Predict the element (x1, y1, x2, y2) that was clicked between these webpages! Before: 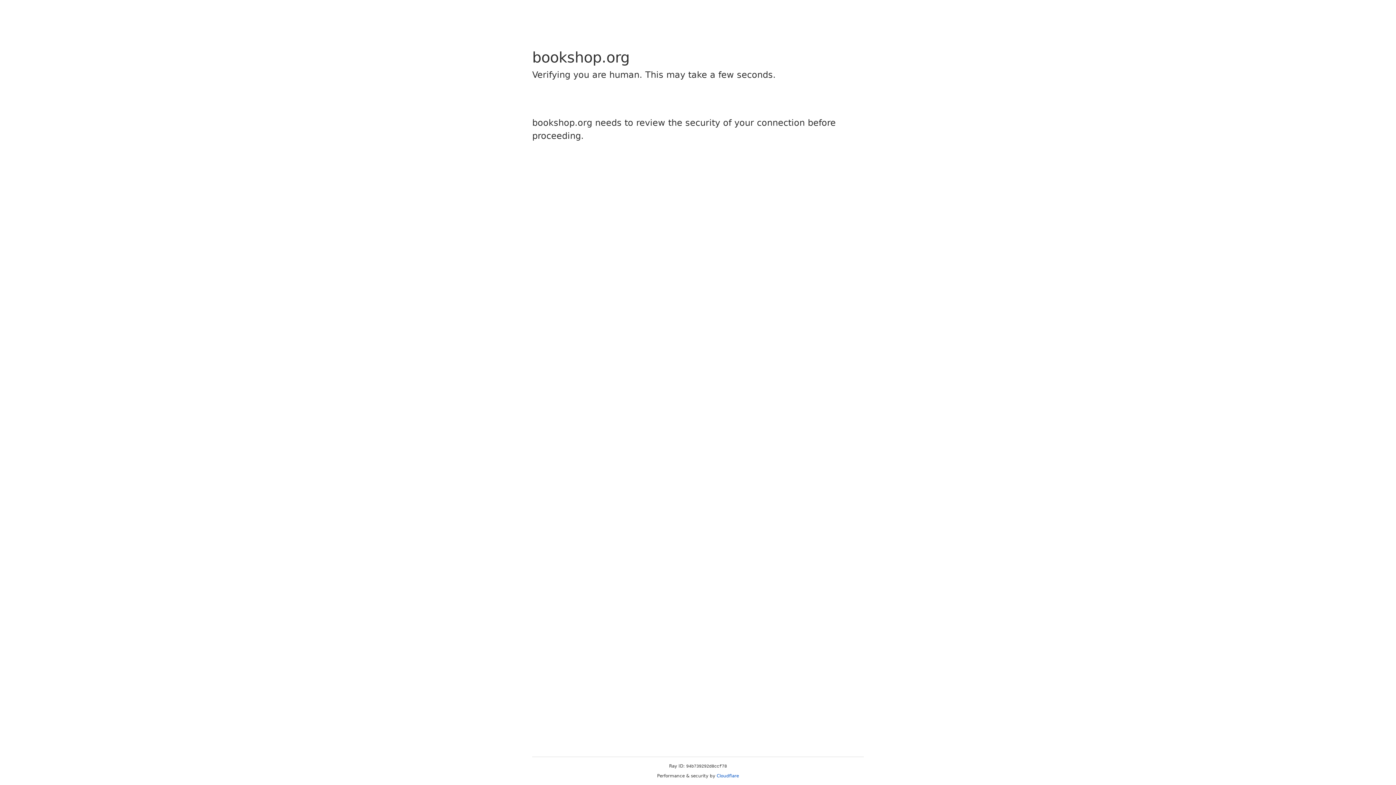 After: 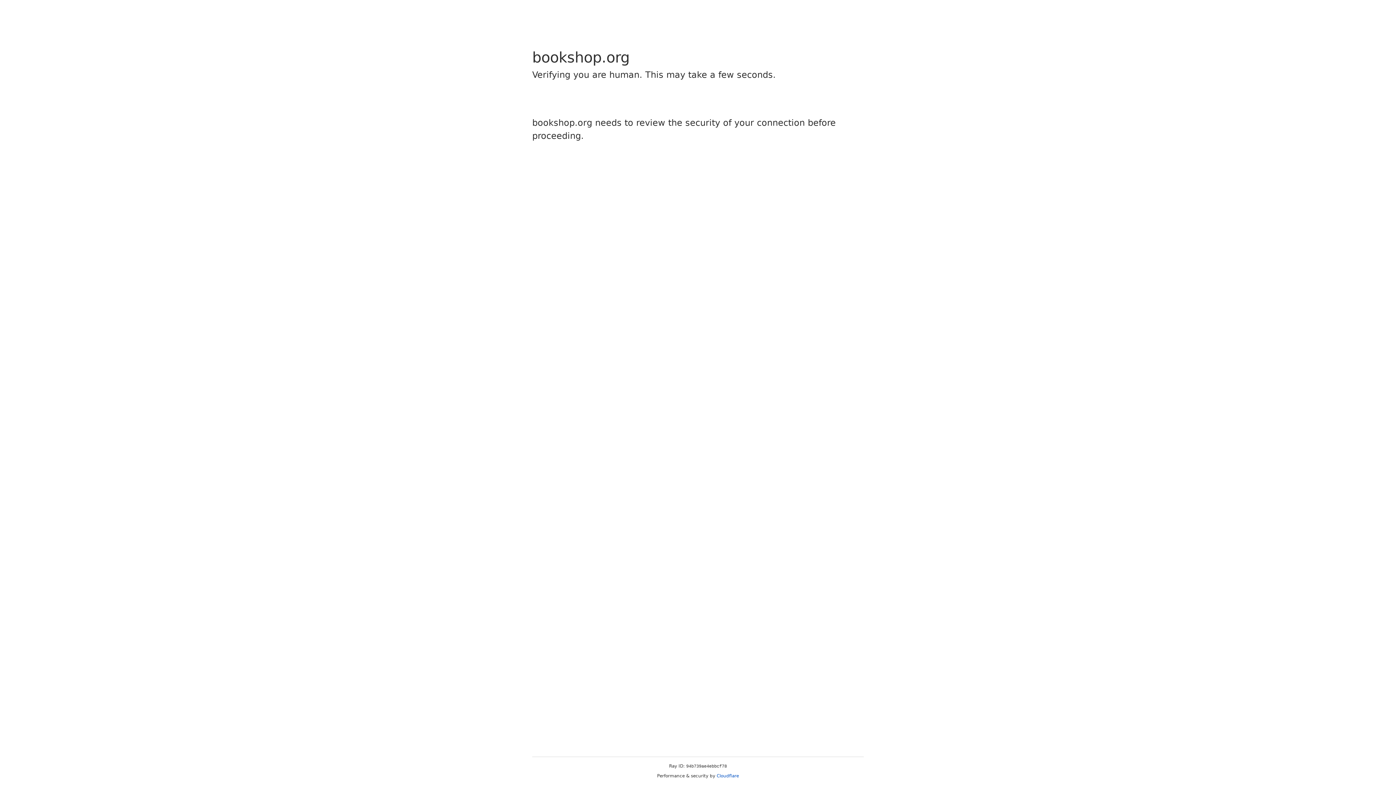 Action: label: Cloudflare bbox: (716, 773, 739, 778)